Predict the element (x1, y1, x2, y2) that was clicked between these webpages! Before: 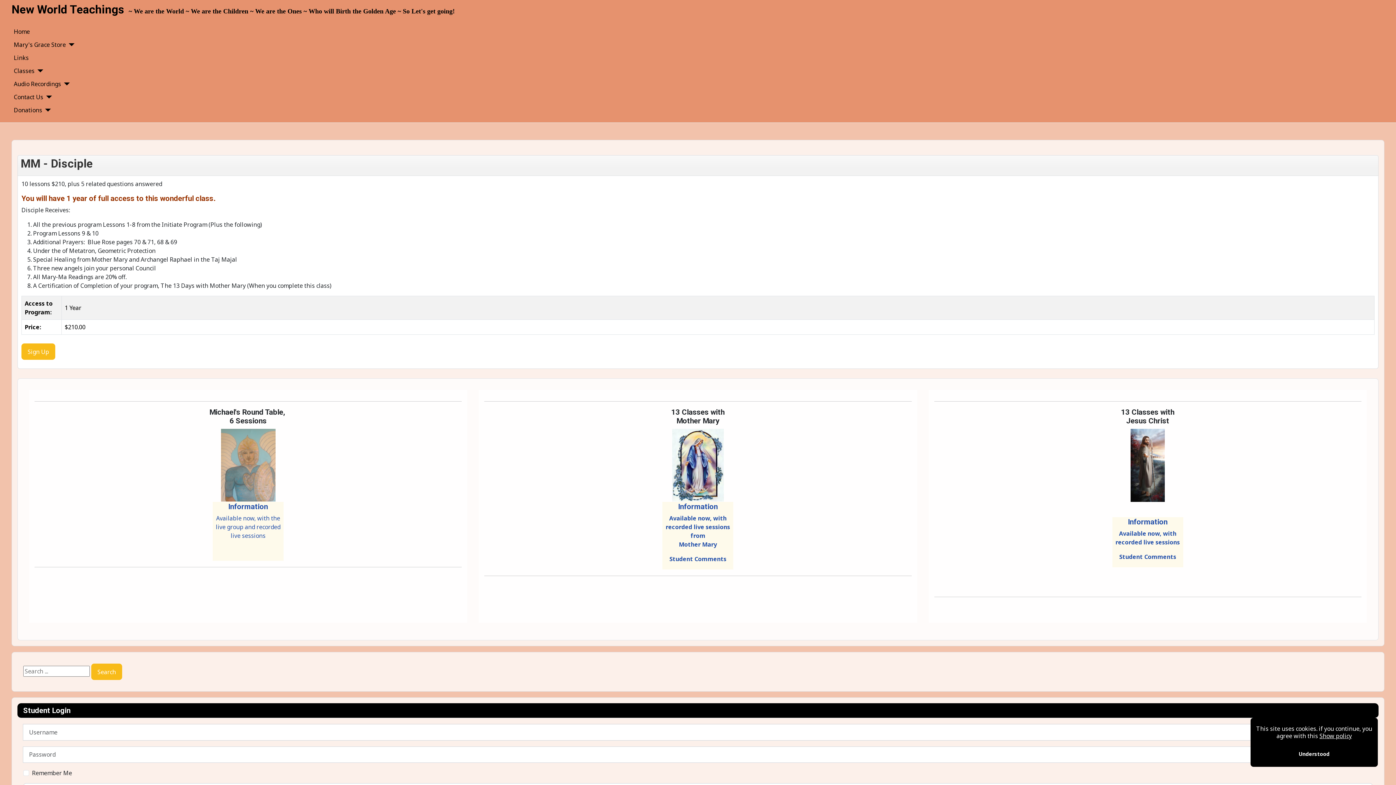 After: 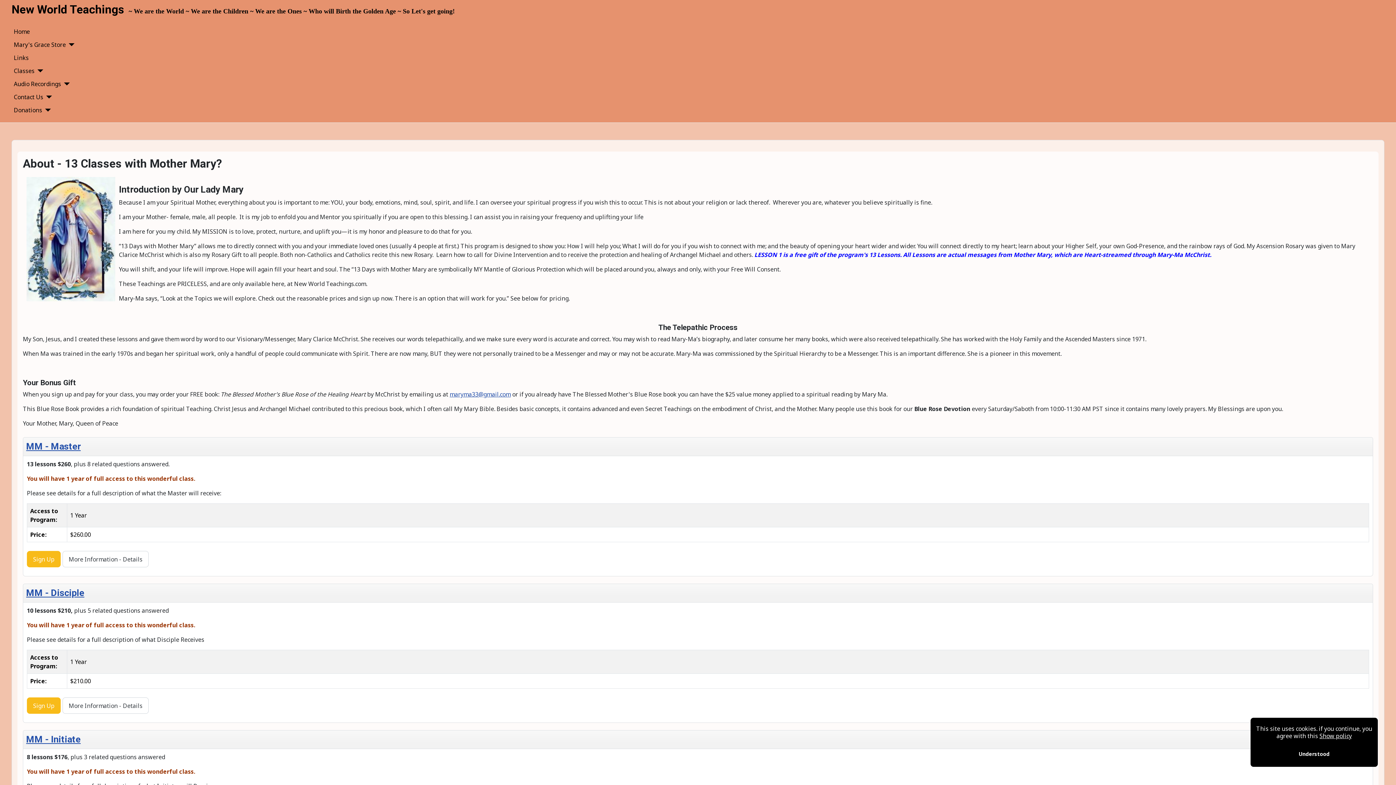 Action: bbox: (484, 429, 911, 501)